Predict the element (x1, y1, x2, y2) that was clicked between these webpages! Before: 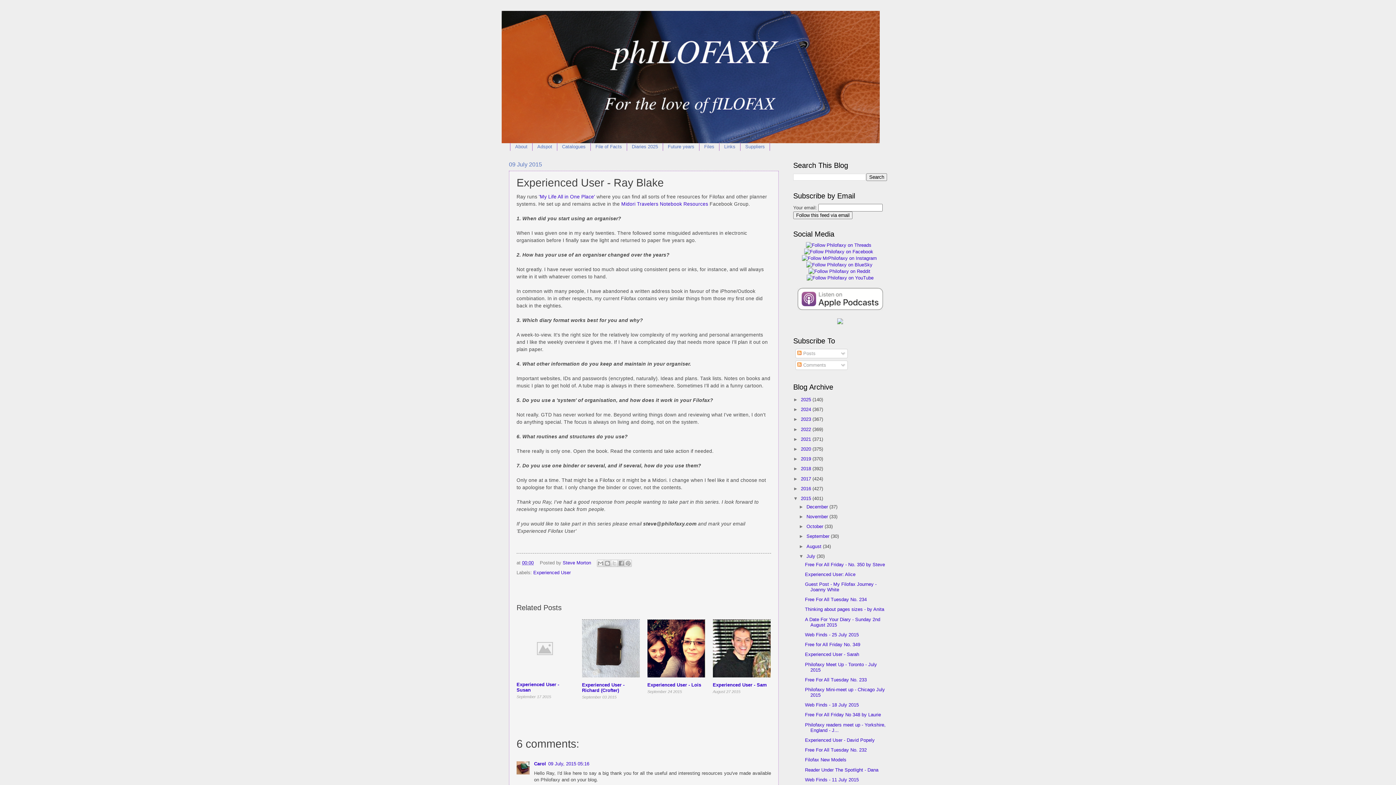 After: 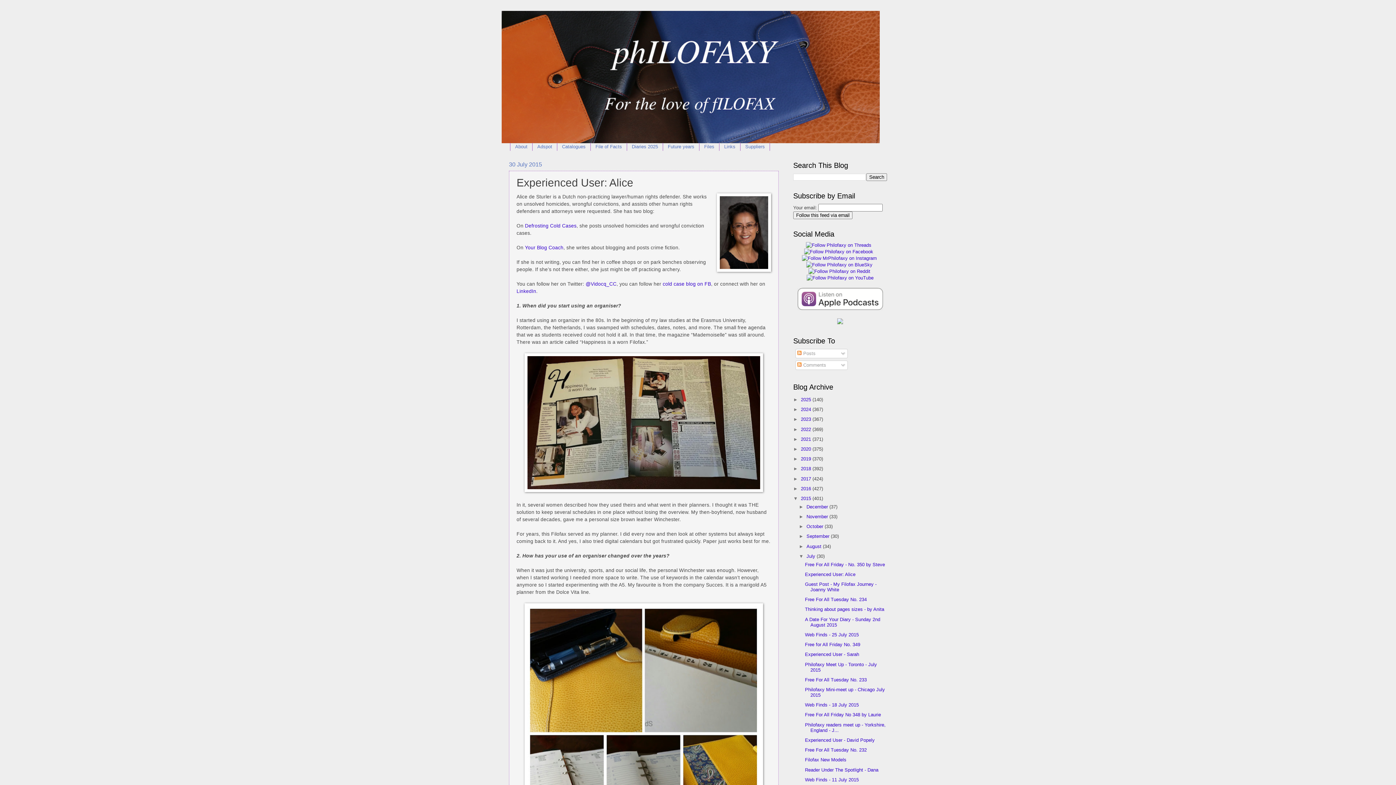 Action: bbox: (805, 571, 855, 577) label: Experienced User: Alice